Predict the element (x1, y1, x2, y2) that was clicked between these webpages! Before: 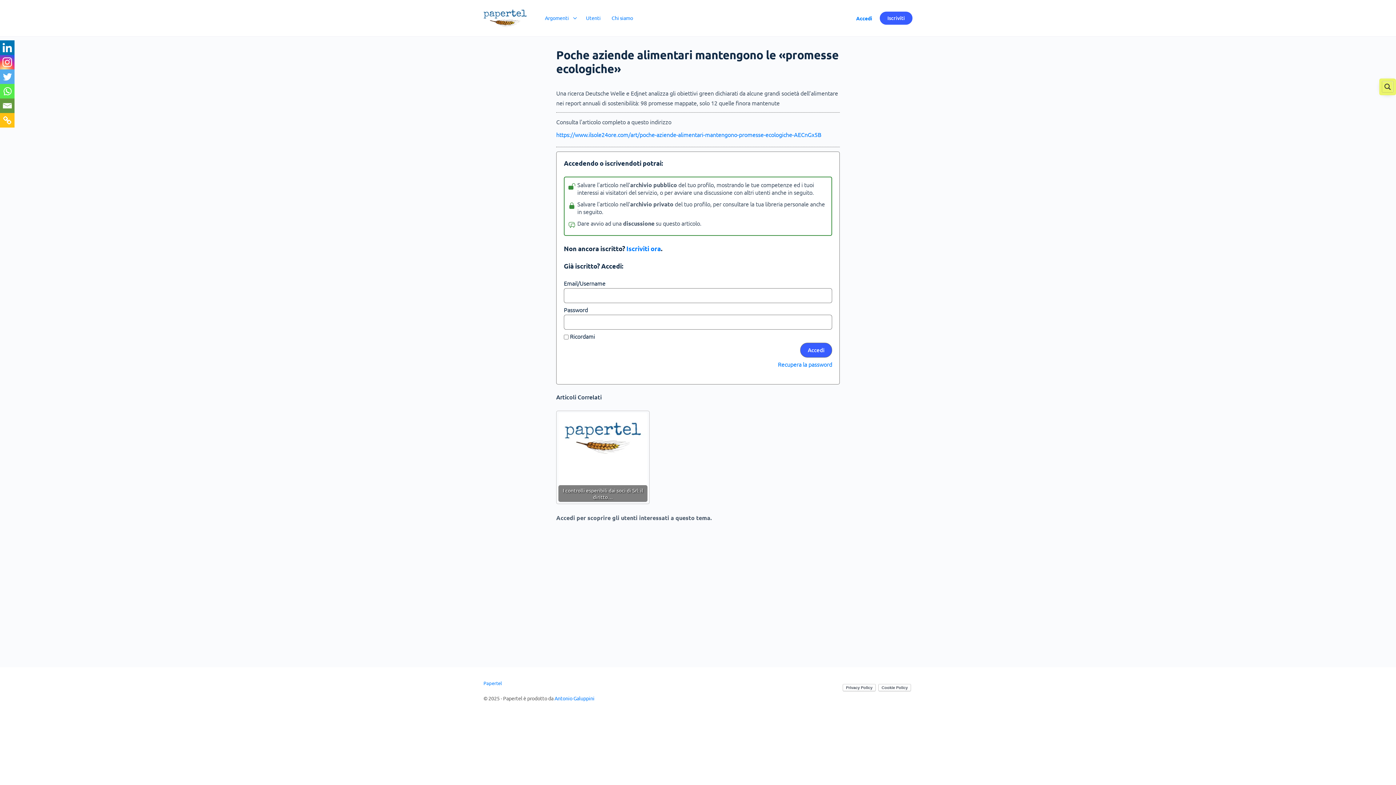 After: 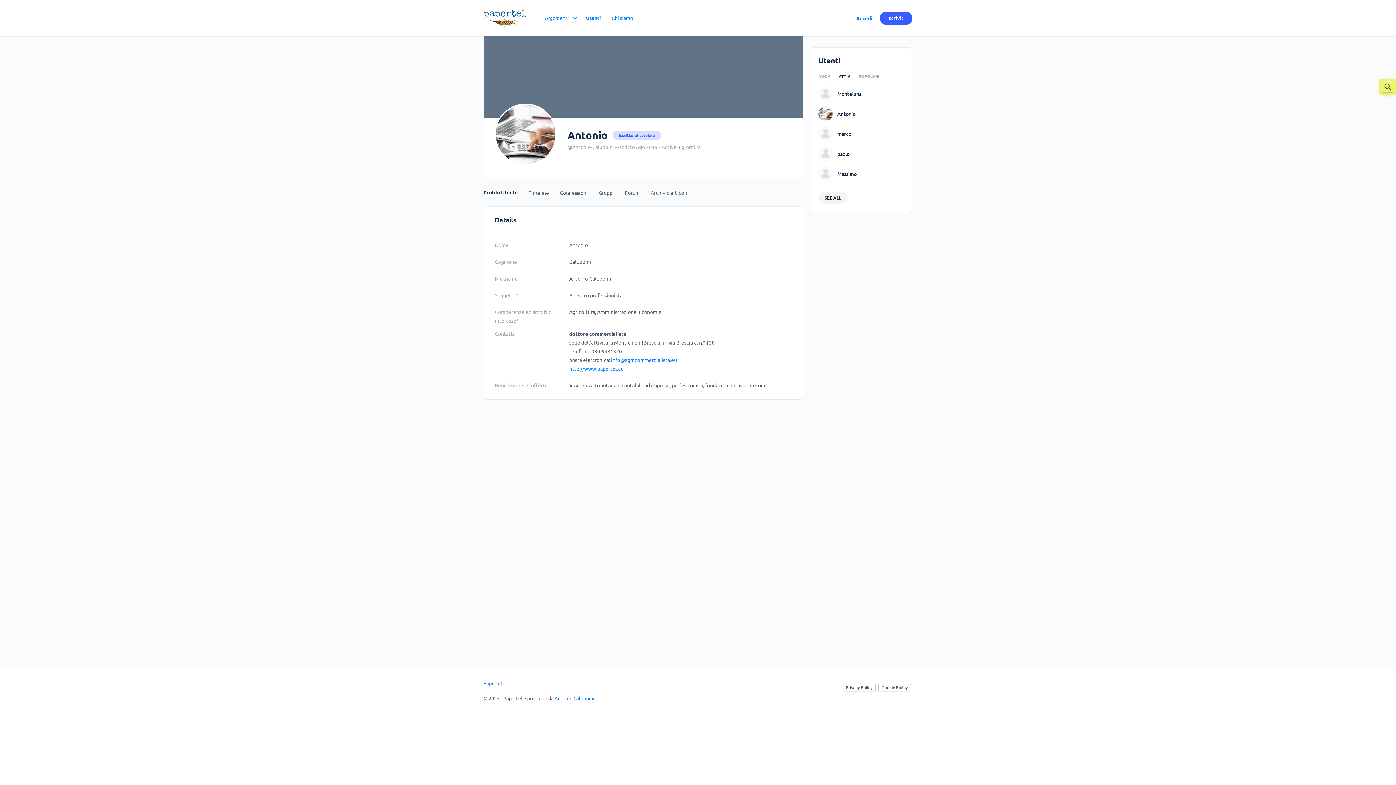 Action: label: Antonio Galuppini bbox: (554, 695, 594, 701)